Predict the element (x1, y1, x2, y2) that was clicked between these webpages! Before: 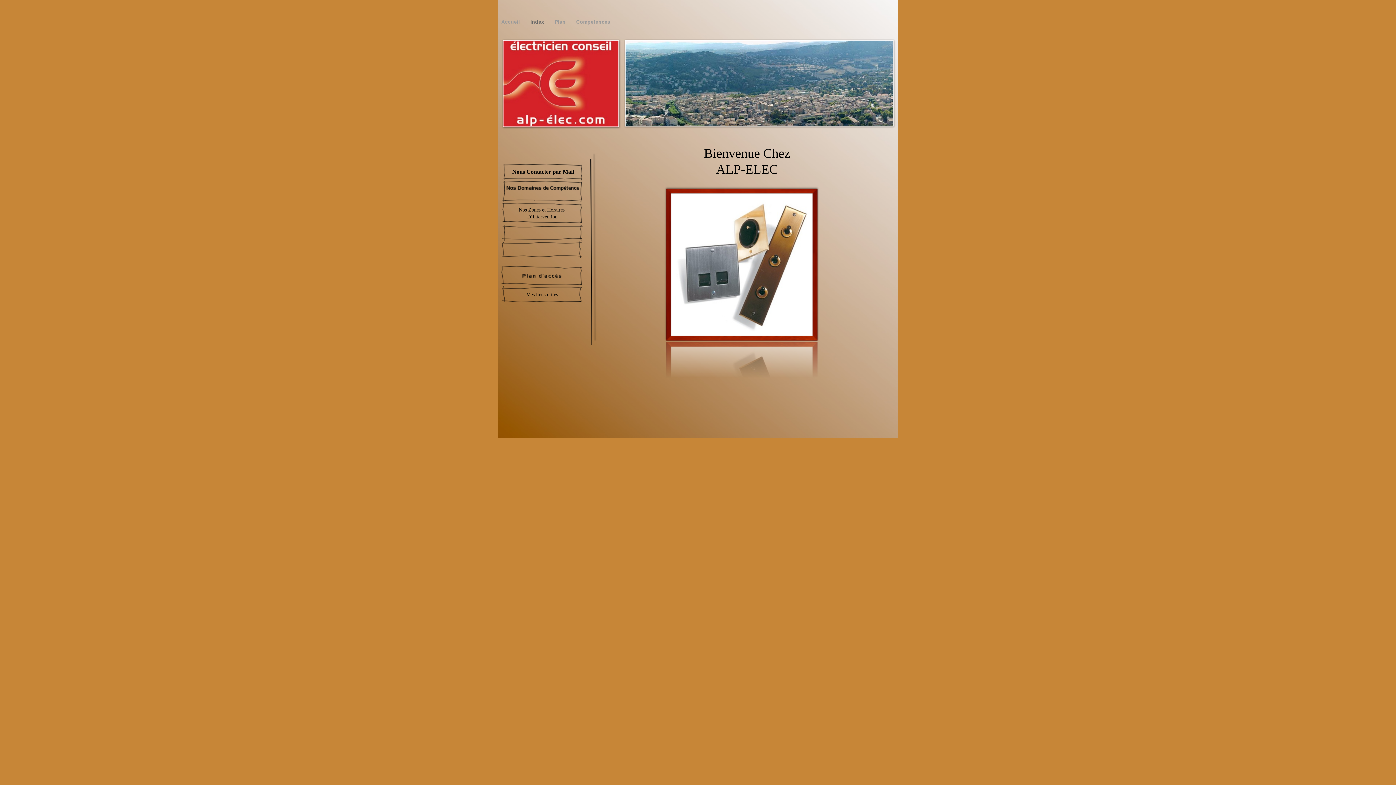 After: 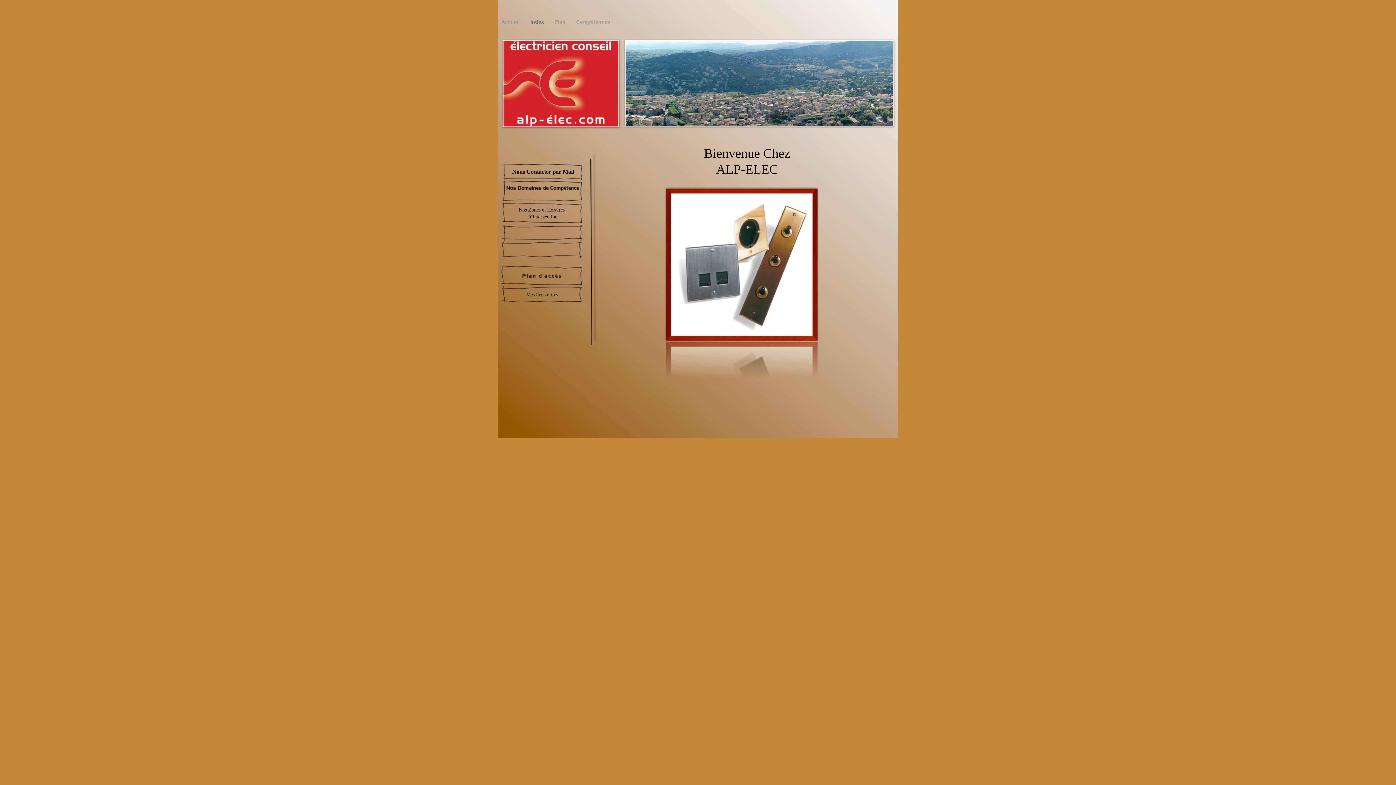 Action: bbox: (530, 19, 545, 24) label: Index 